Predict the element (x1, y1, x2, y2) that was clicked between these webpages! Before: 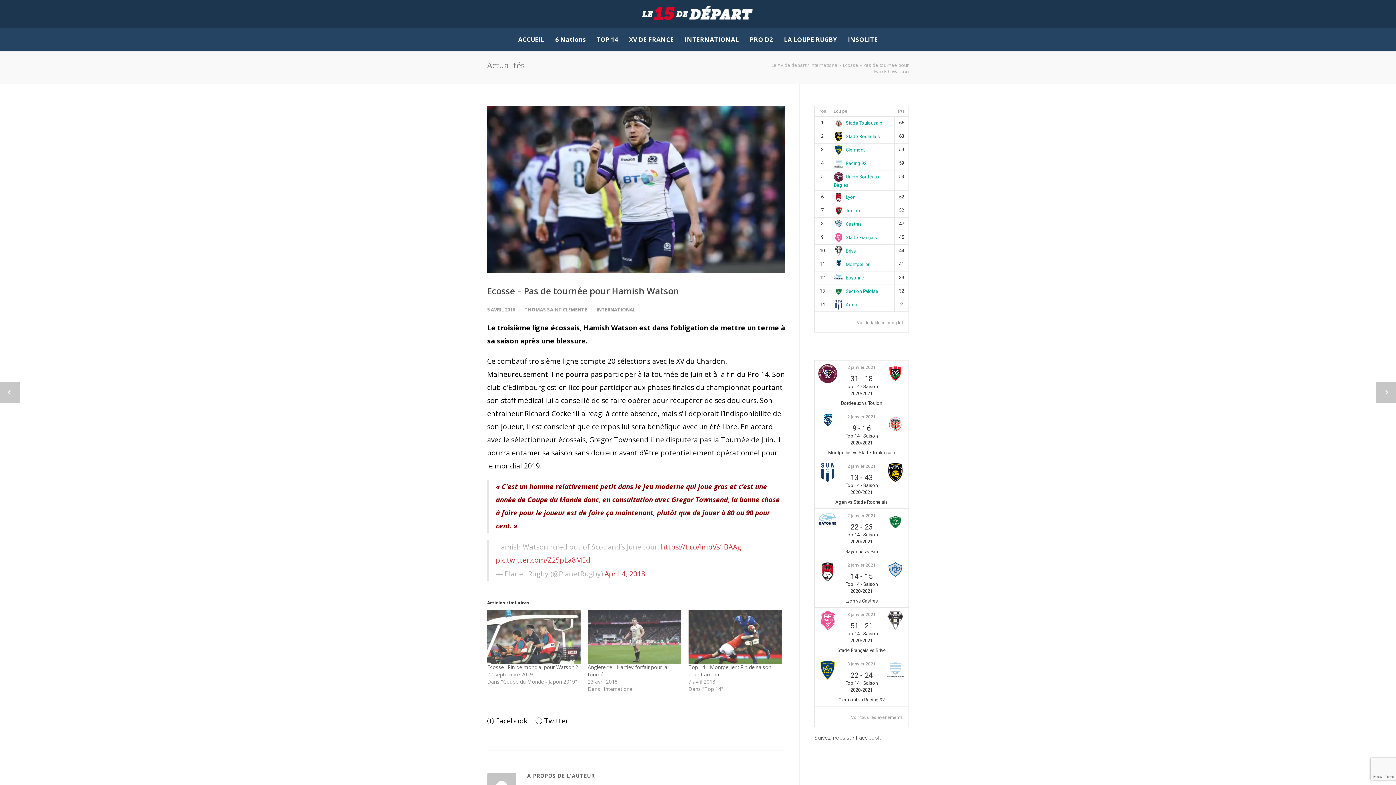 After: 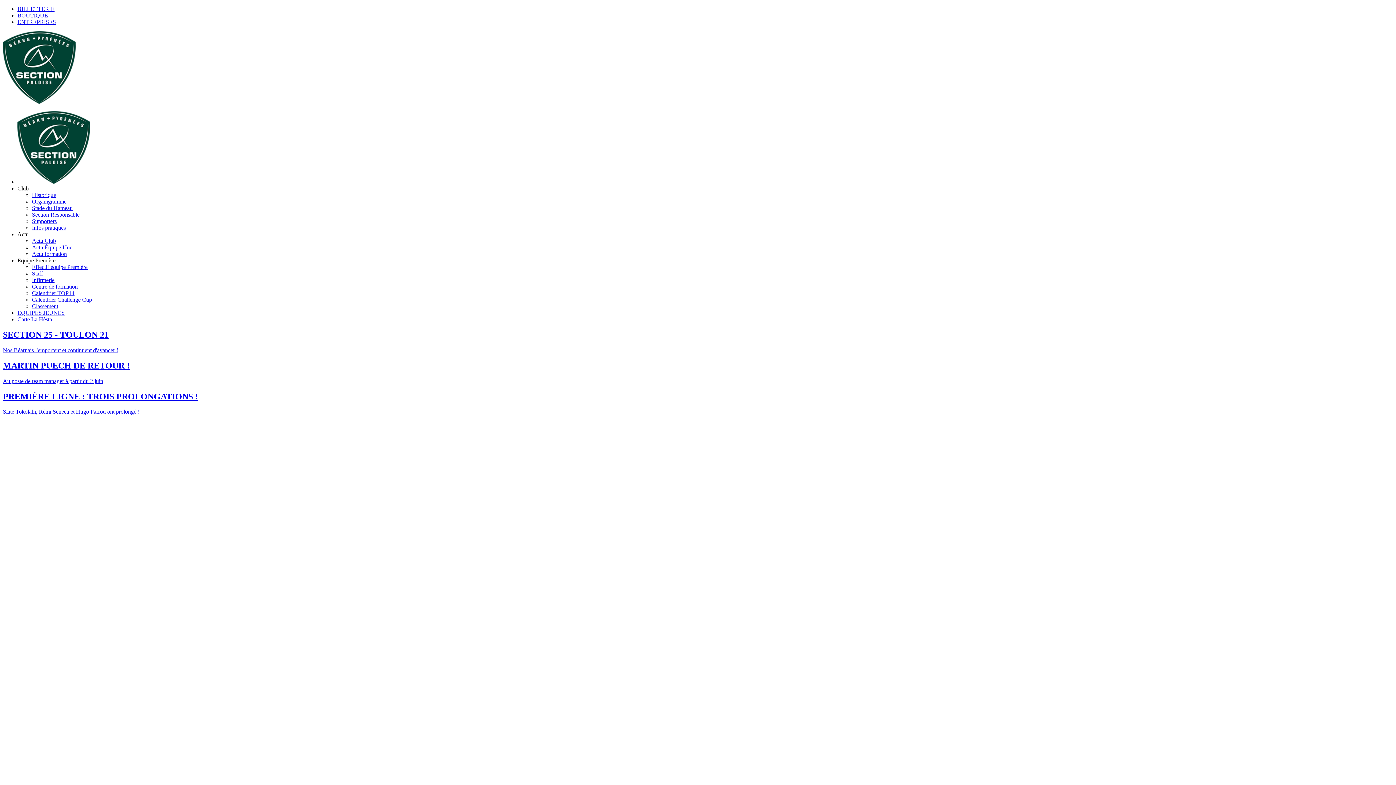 Action: bbox: (886, 527, 905, 532)